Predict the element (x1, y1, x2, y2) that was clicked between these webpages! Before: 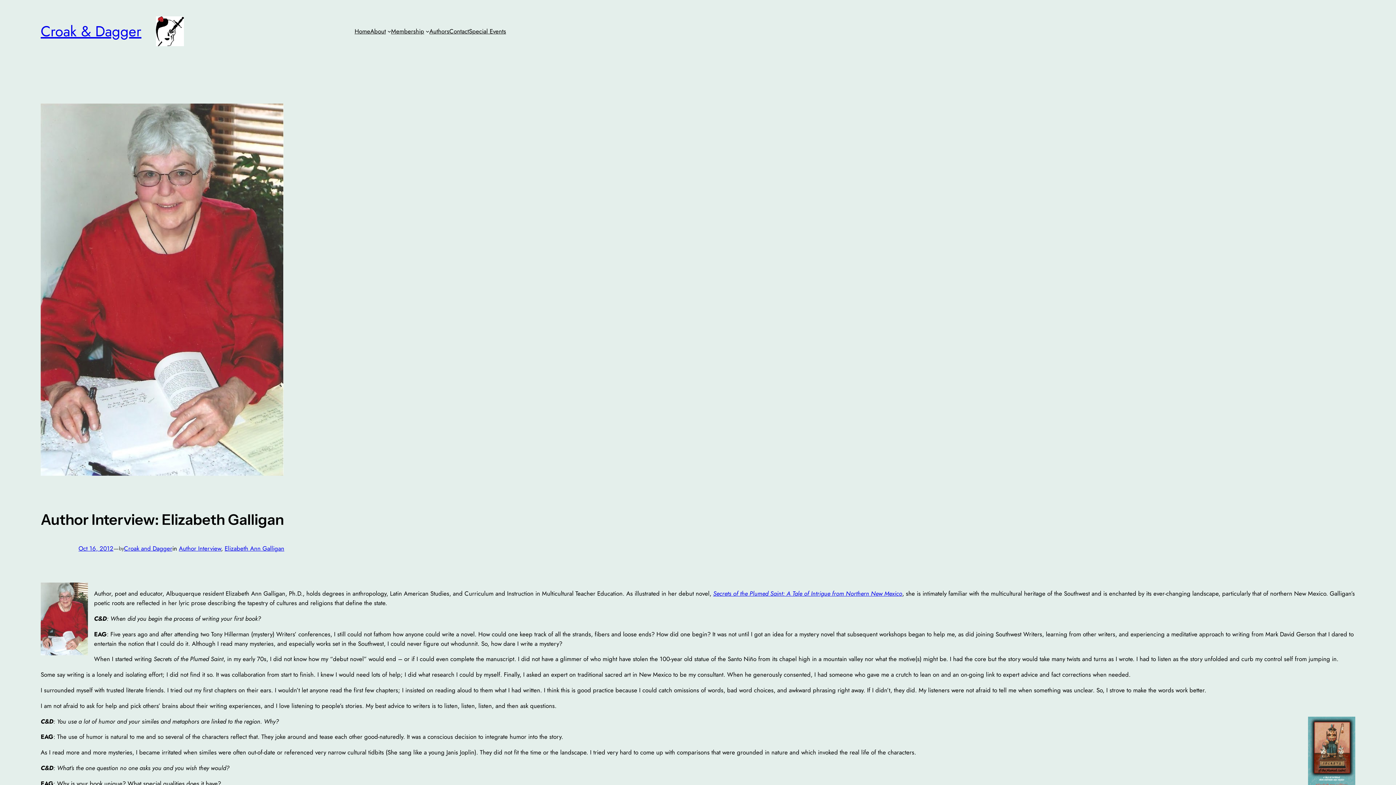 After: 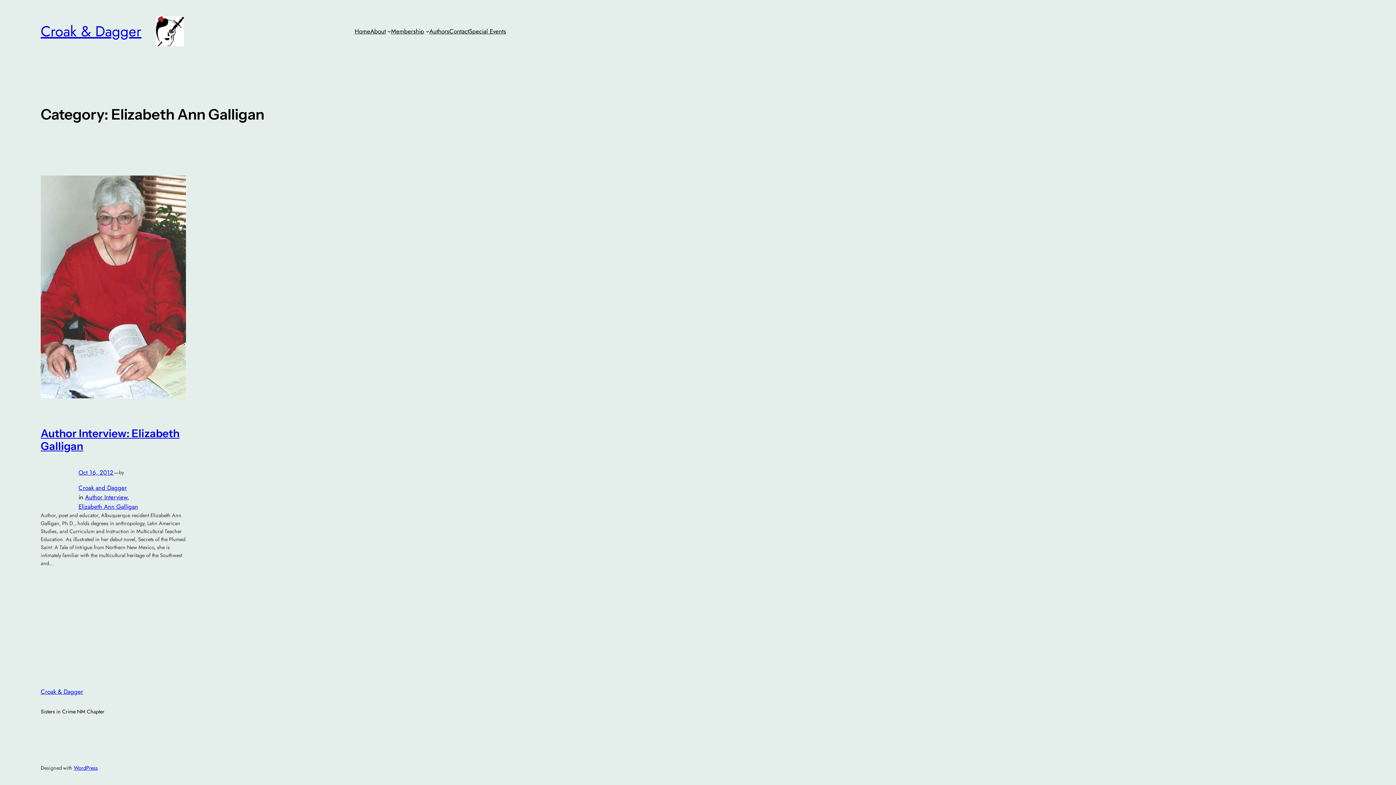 Action: bbox: (224, 544, 284, 553) label: Elizabeth Ann Galligan